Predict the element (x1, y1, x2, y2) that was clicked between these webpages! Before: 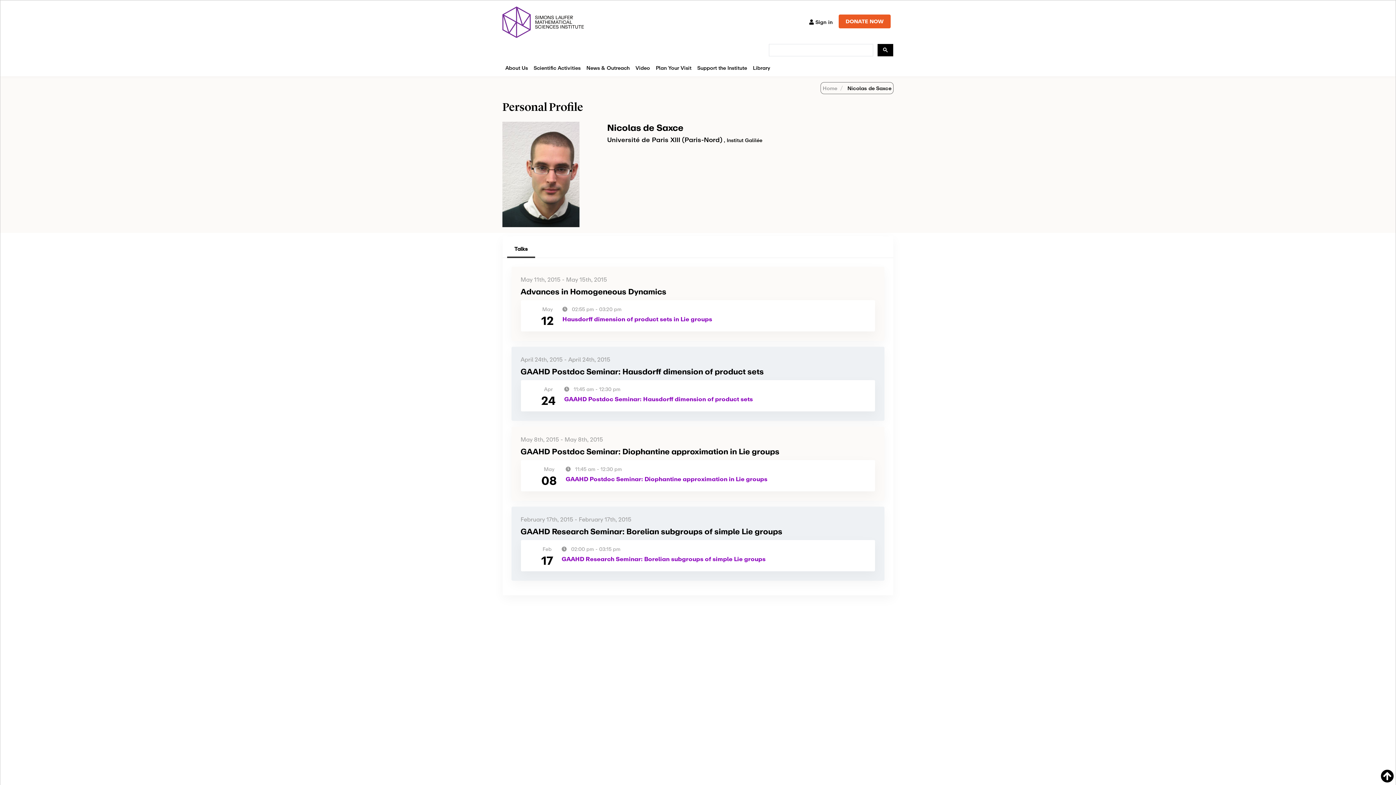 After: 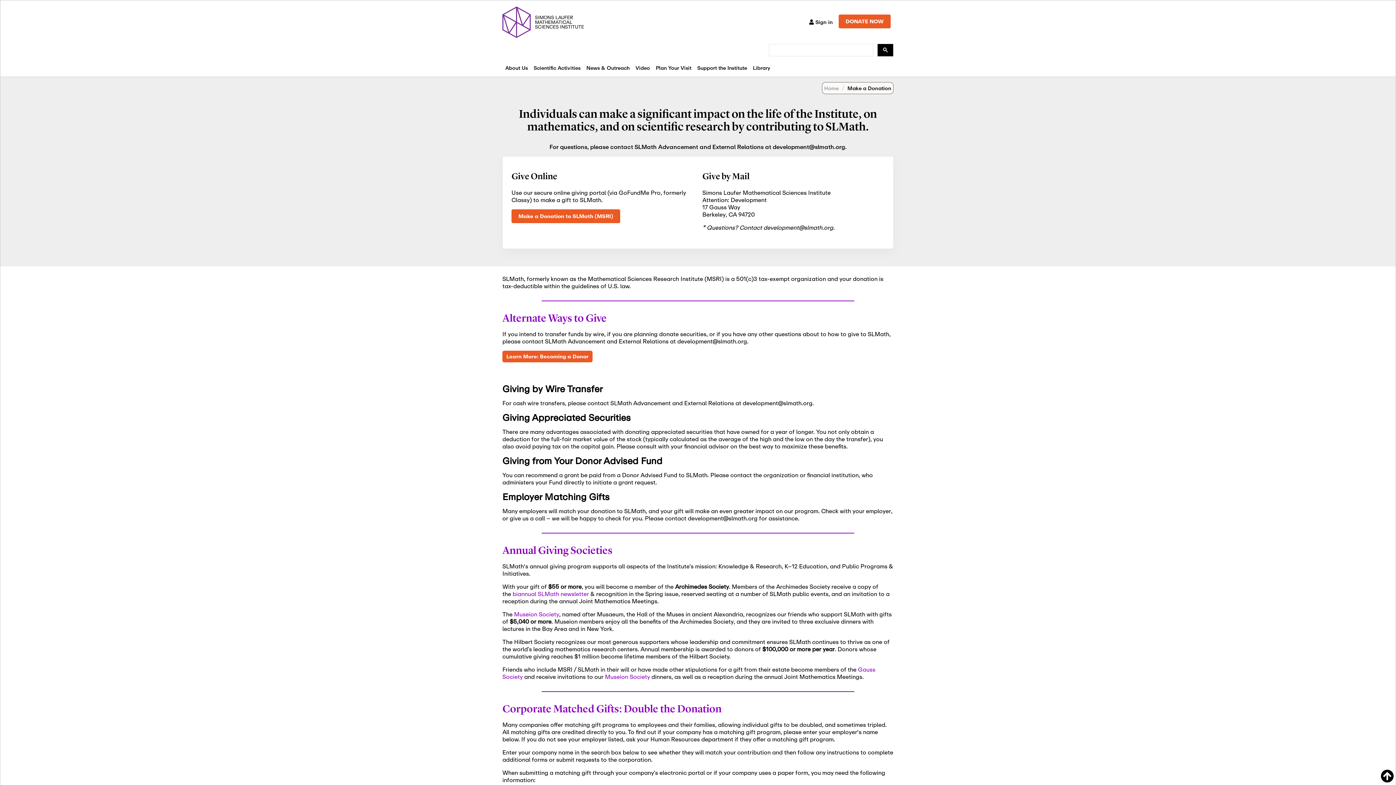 Action: bbox: (836, 14, 893, 28) label: DONATE NOW